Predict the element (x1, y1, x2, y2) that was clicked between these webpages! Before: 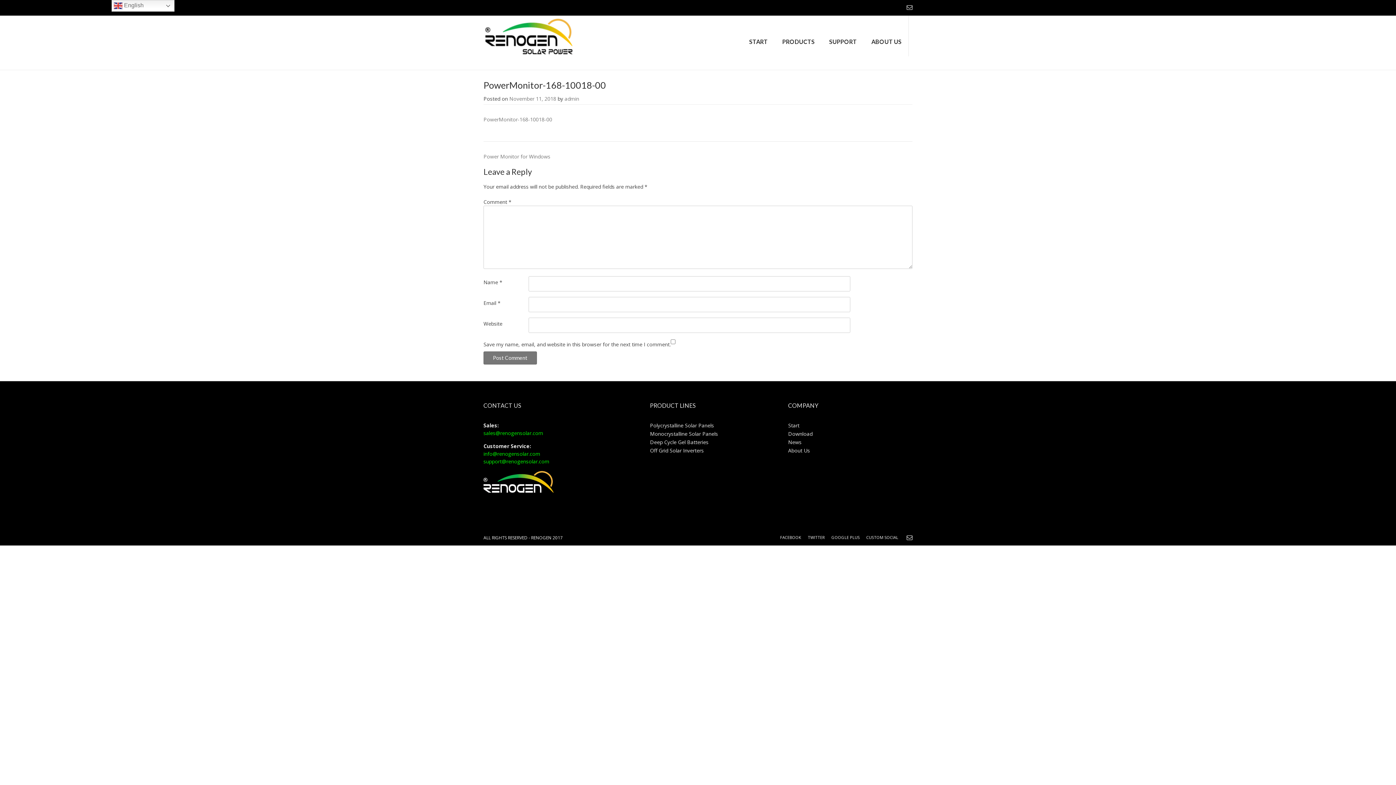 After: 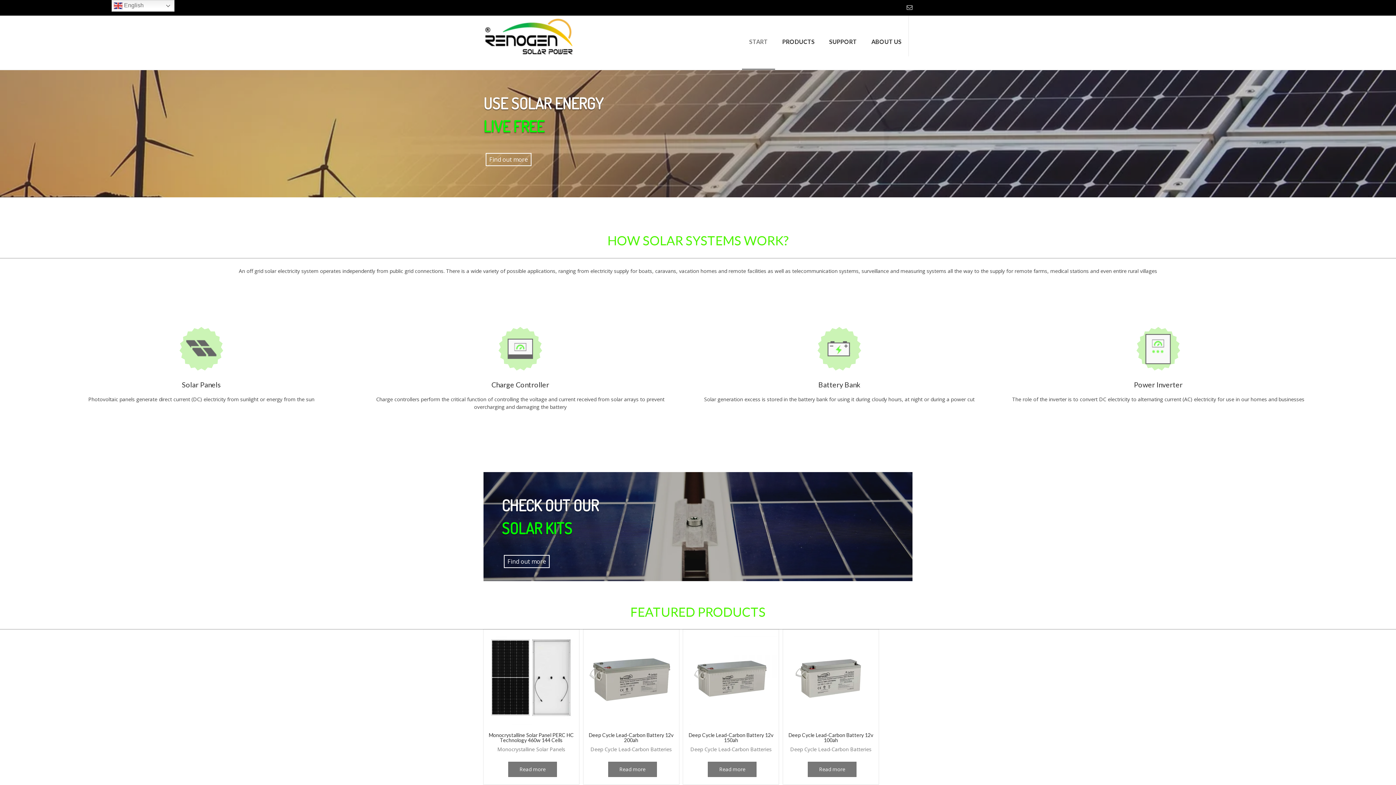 Action: bbox: (788, 430, 812, 437) label: Download